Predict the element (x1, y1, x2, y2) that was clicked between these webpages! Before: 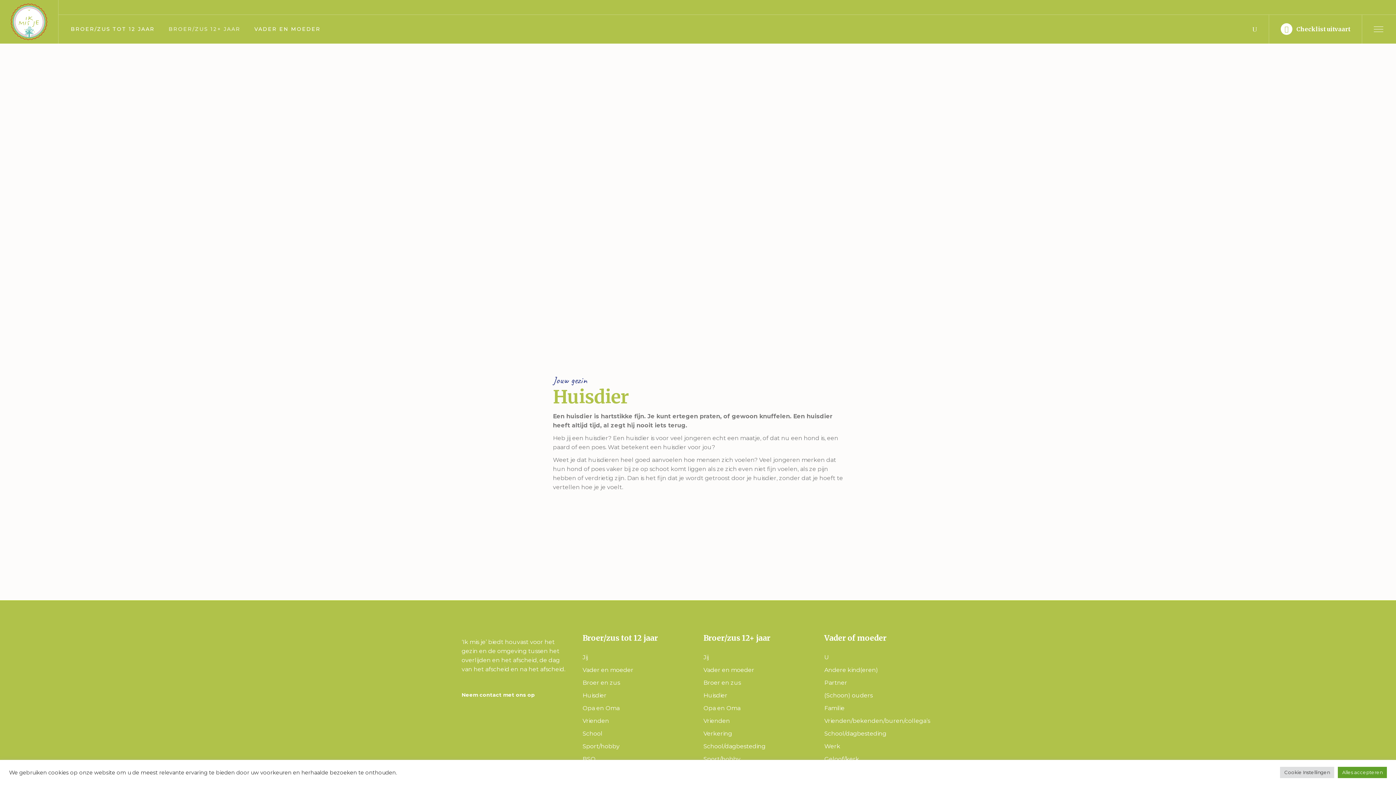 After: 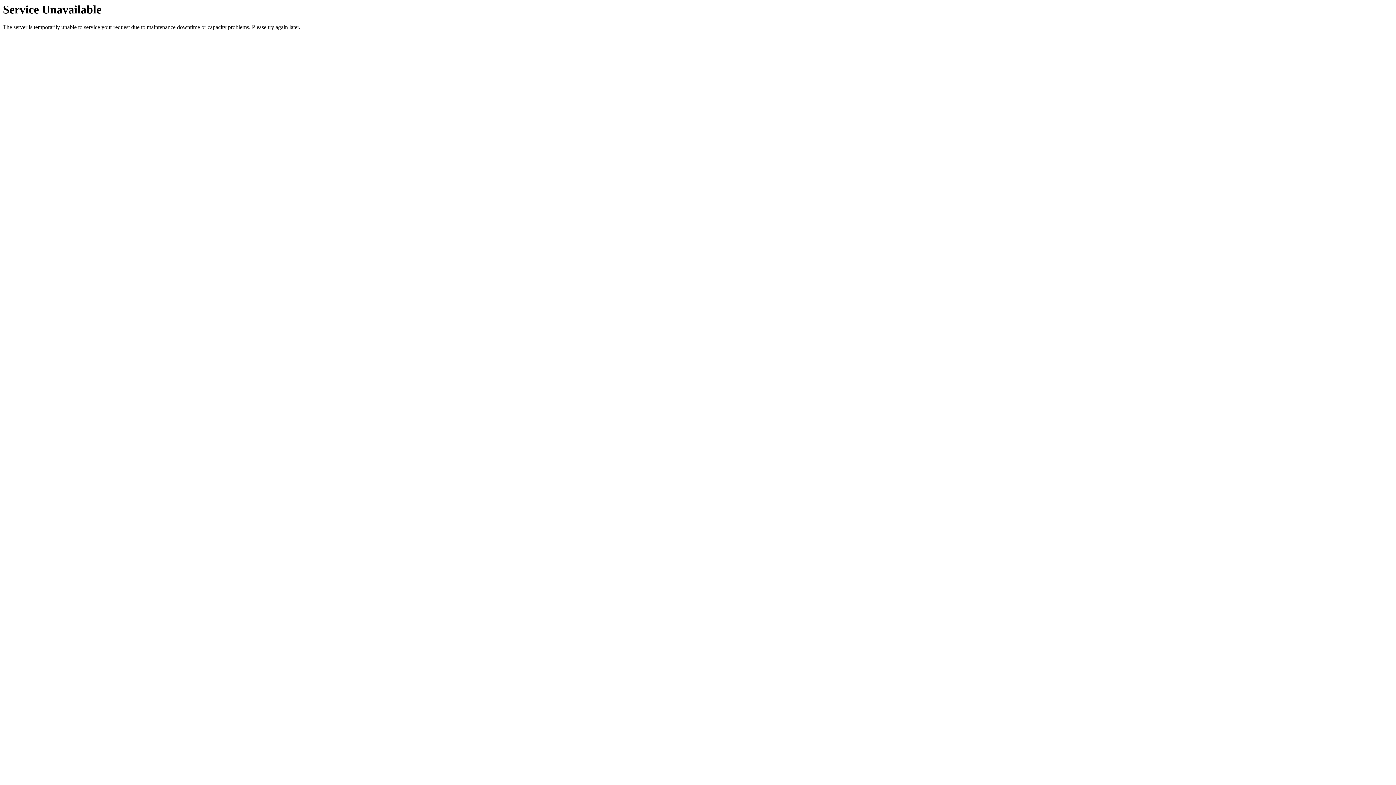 Action: bbox: (703, 743, 765, 750) label: School/dagbesteding